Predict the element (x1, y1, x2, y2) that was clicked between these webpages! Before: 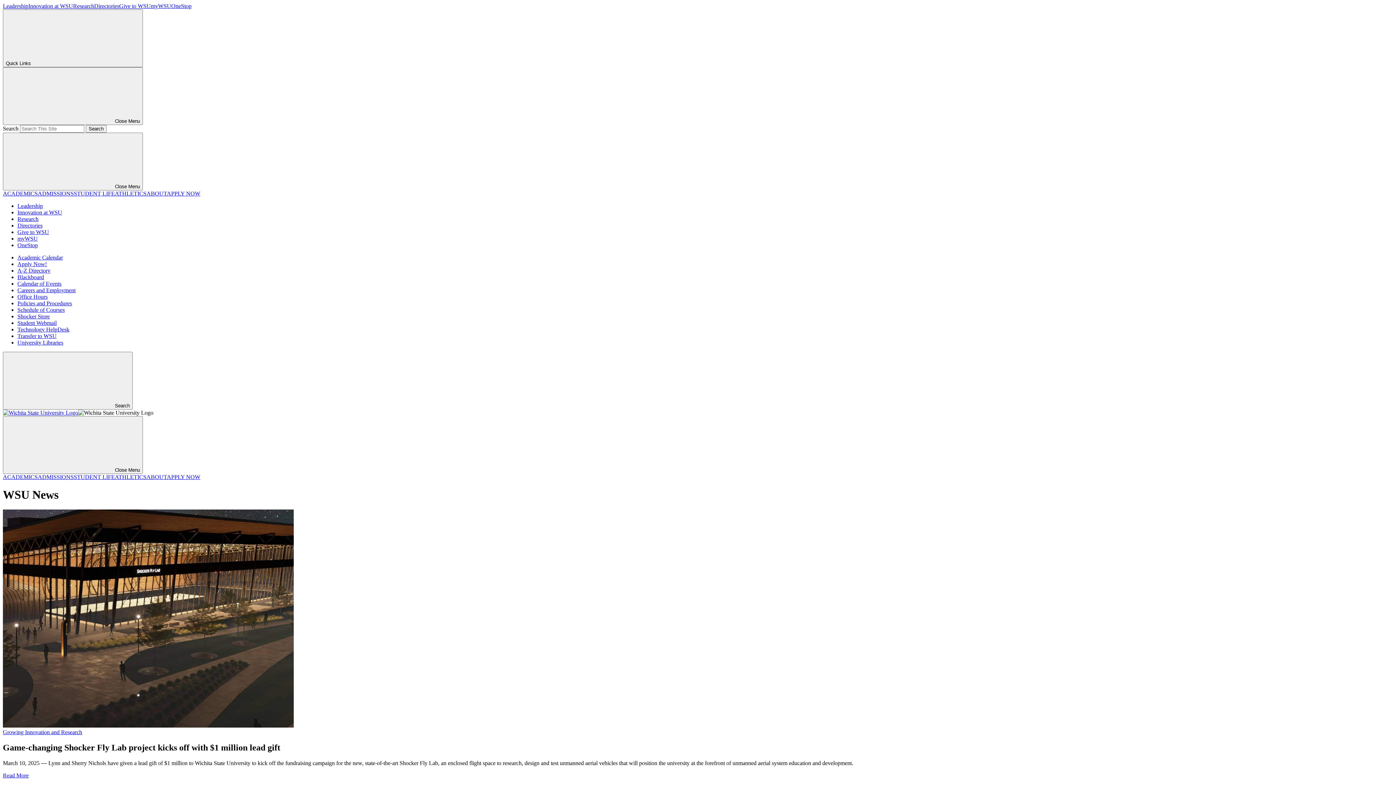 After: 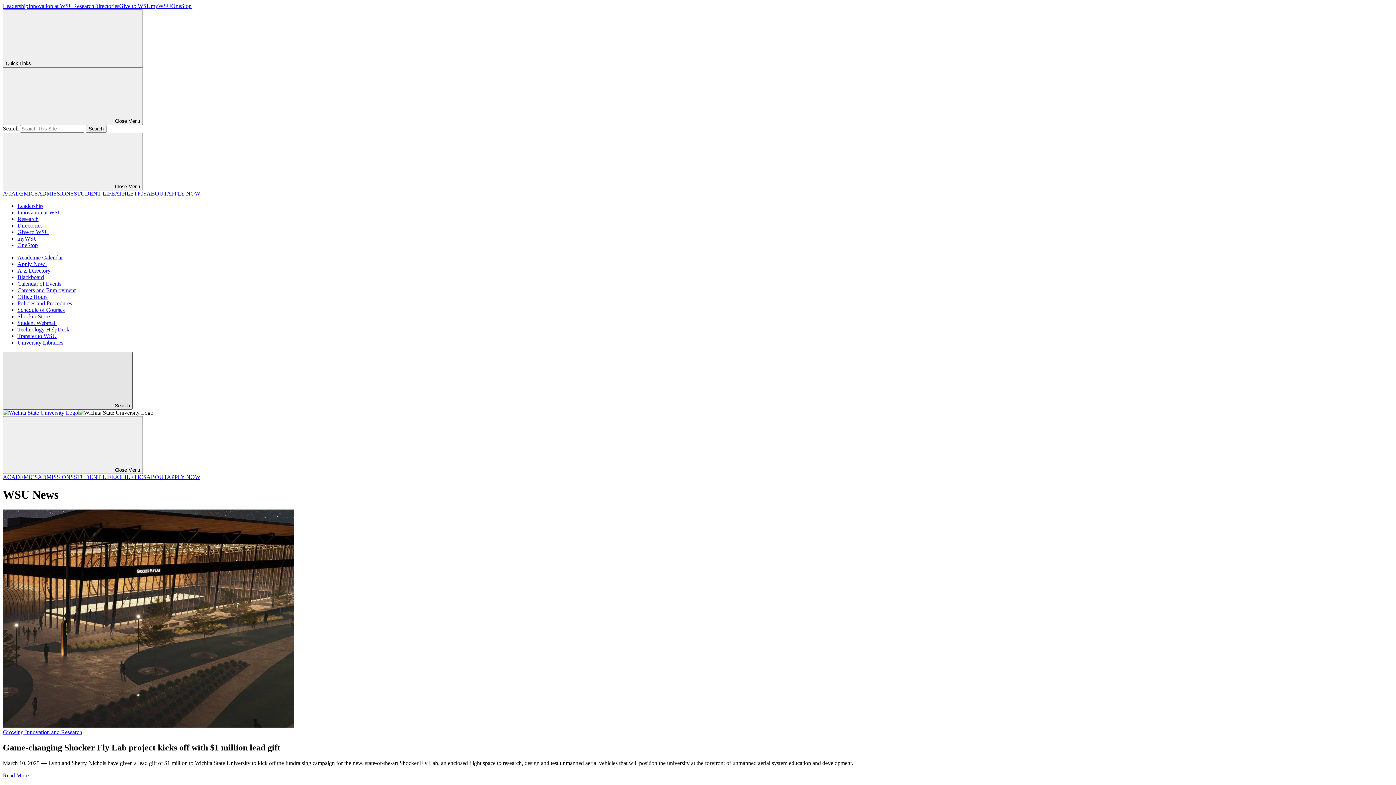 Action: bbox: (2, 352, 132, 409) label: Search